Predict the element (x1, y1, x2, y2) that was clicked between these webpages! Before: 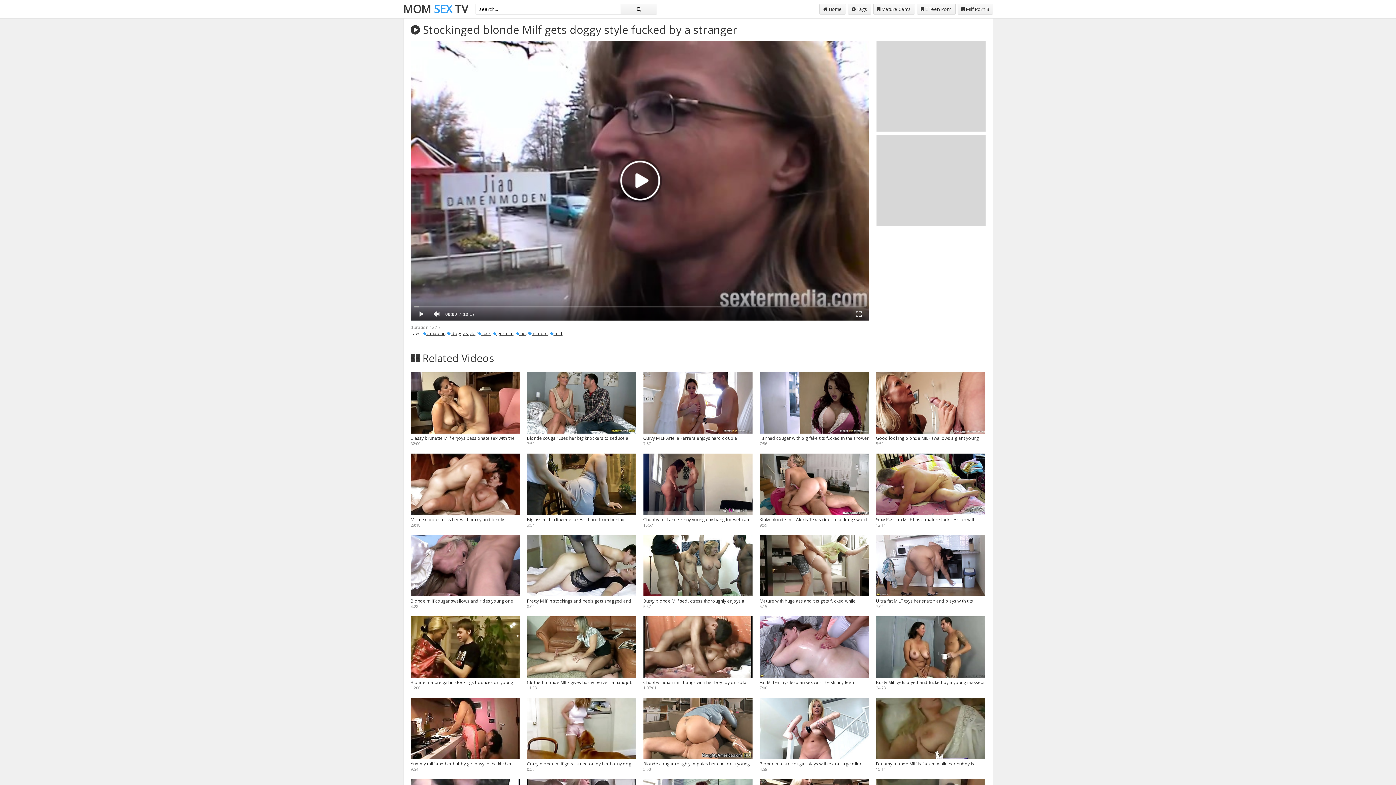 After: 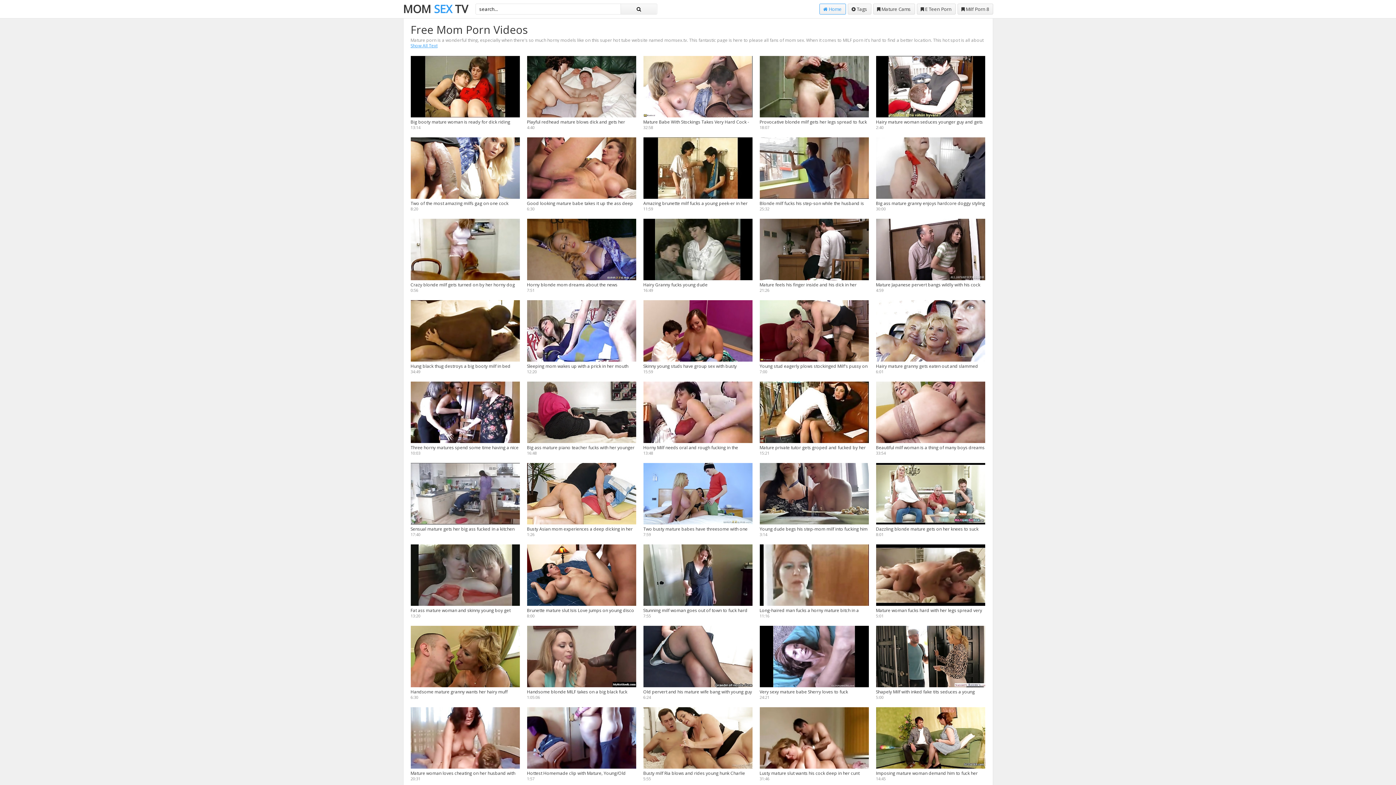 Action: label:  Home bbox: (819, 3, 846, 14)